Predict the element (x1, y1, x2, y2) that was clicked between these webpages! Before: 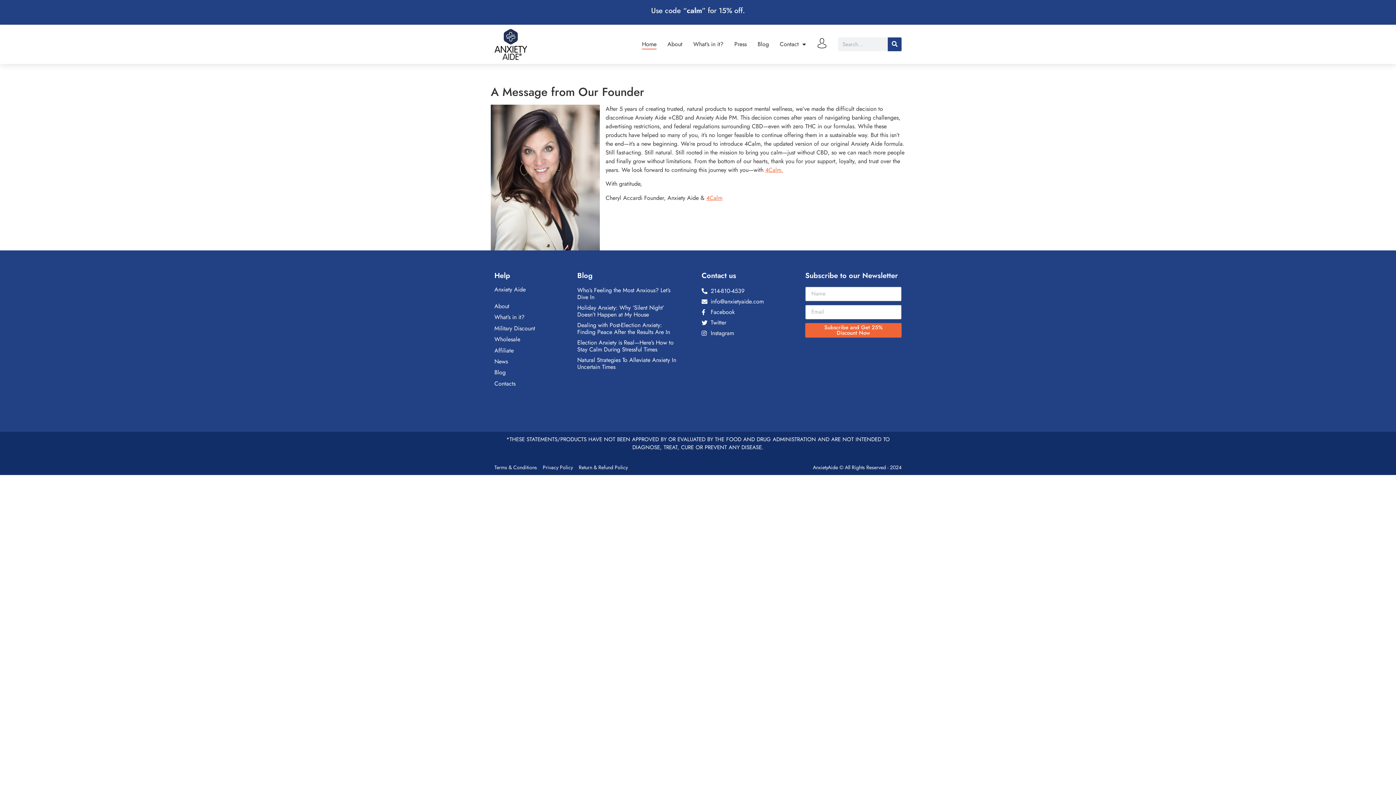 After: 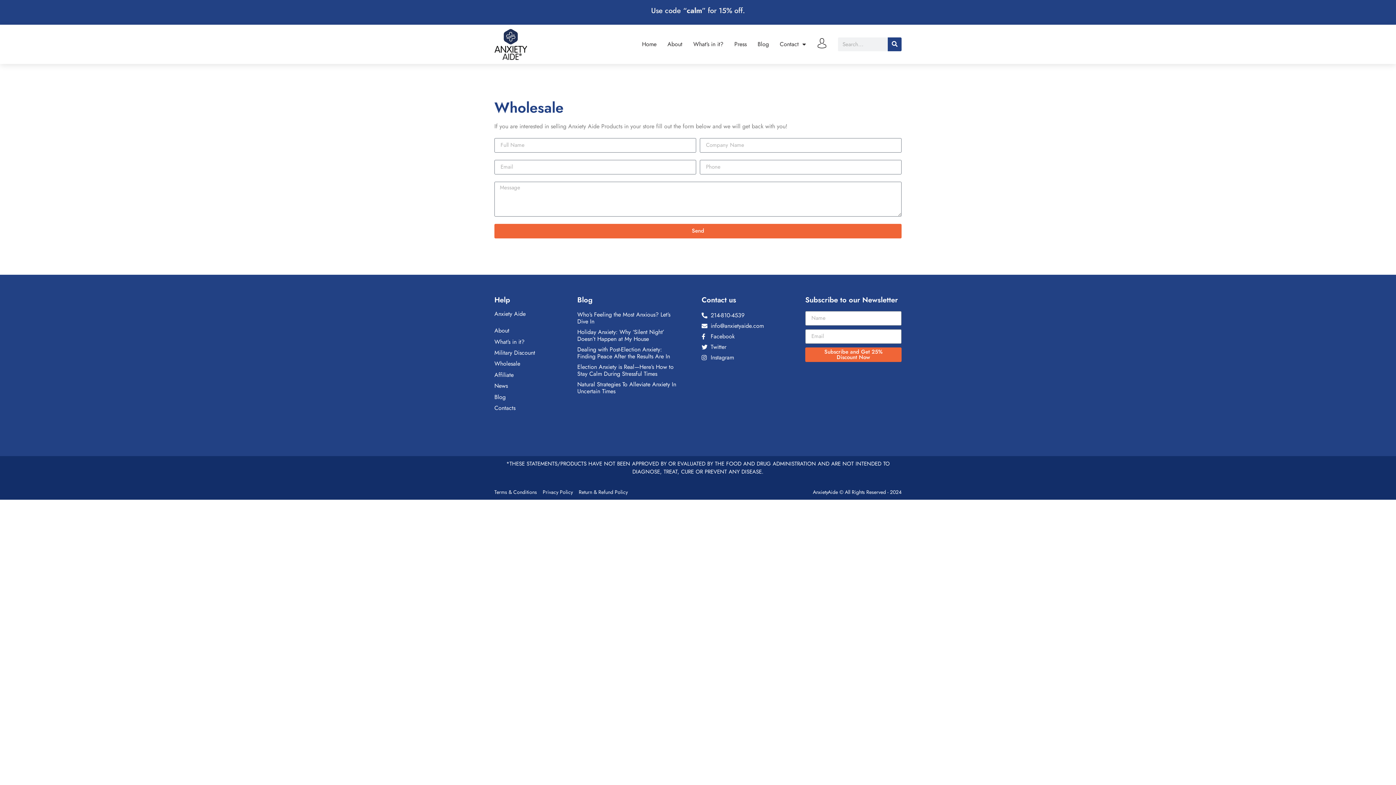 Action: label: Wholesale bbox: (494, 335, 520, 343)